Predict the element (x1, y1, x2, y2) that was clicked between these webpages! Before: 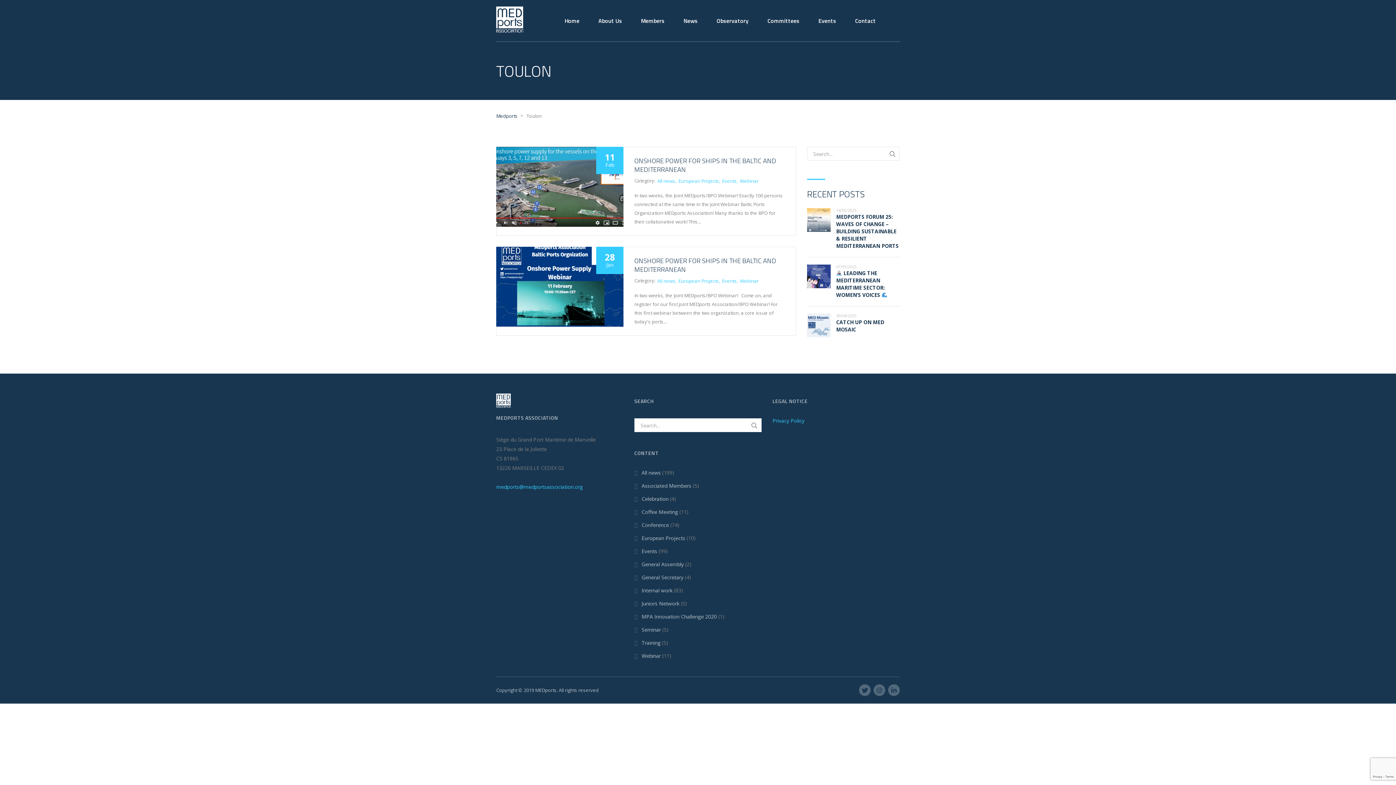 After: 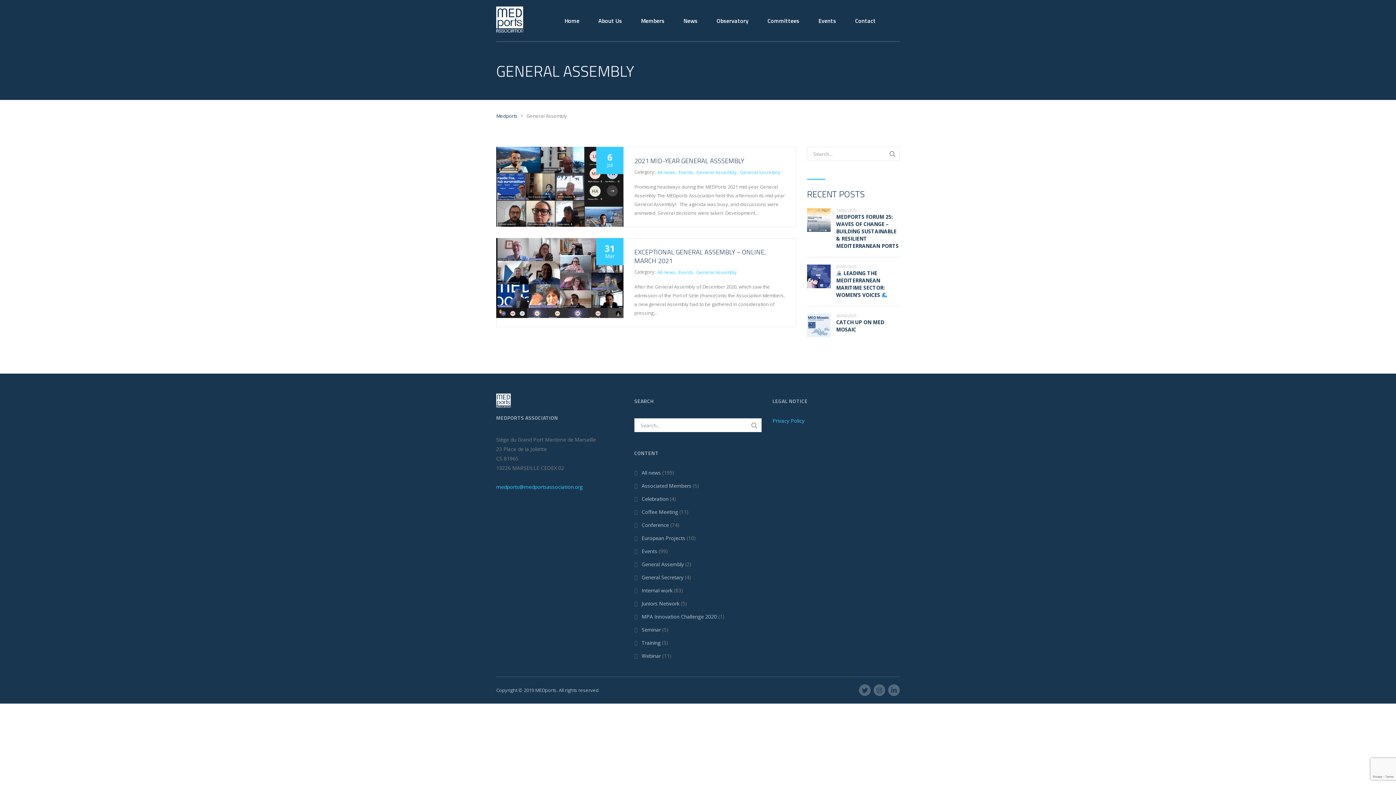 Action: bbox: (641, 561, 684, 568) label: General Assembly